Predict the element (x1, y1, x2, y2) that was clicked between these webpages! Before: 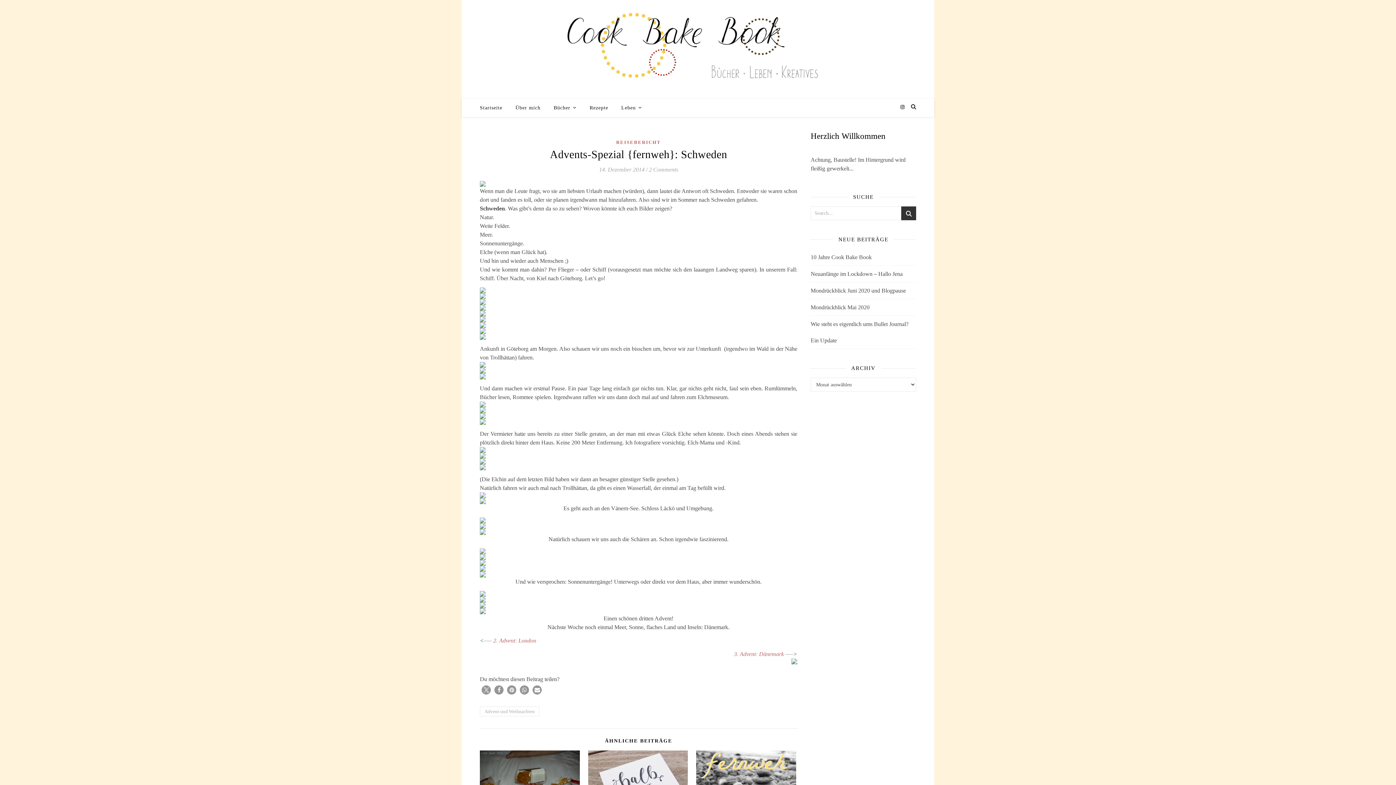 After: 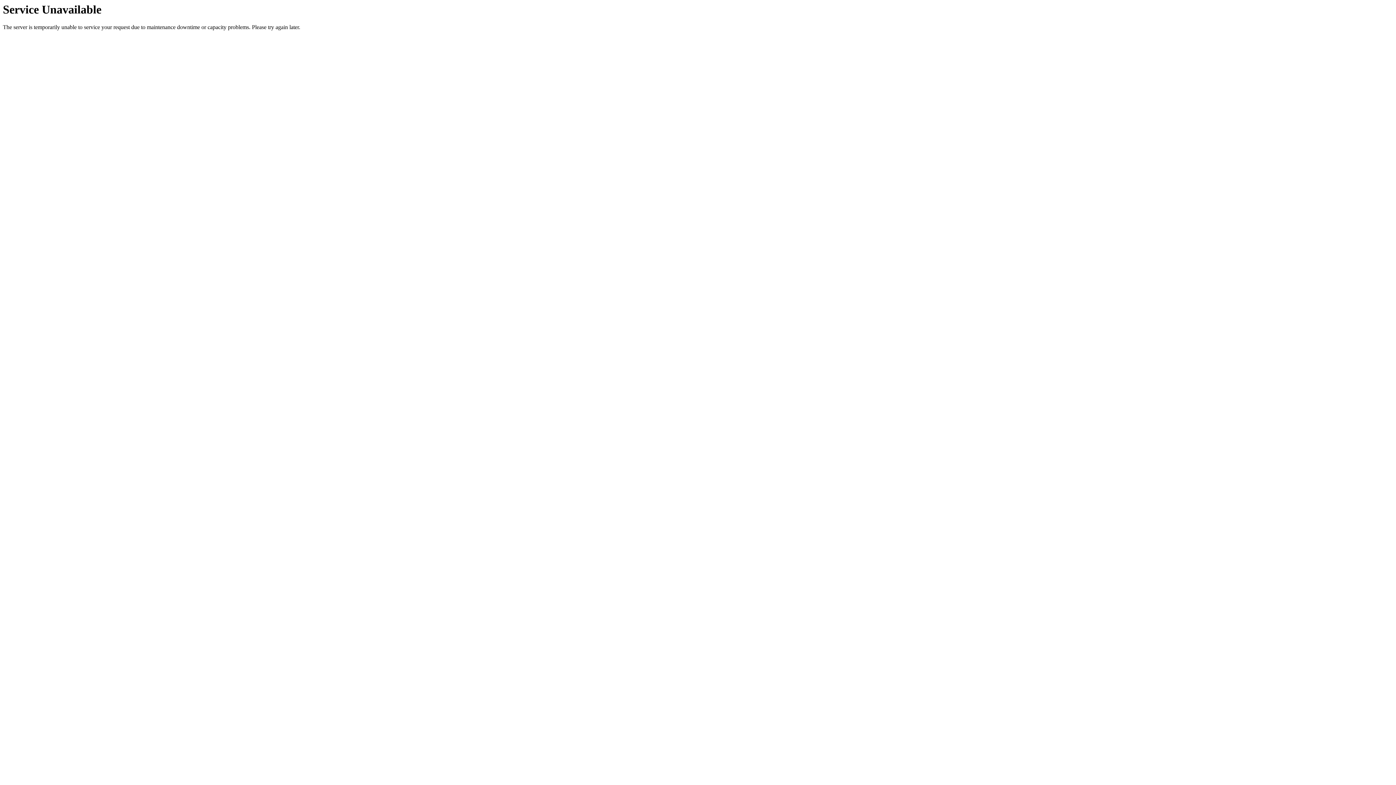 Action: label: Mondrückblick Juni 2020 und Blogpause bbox: (810, 287, 906, 293)